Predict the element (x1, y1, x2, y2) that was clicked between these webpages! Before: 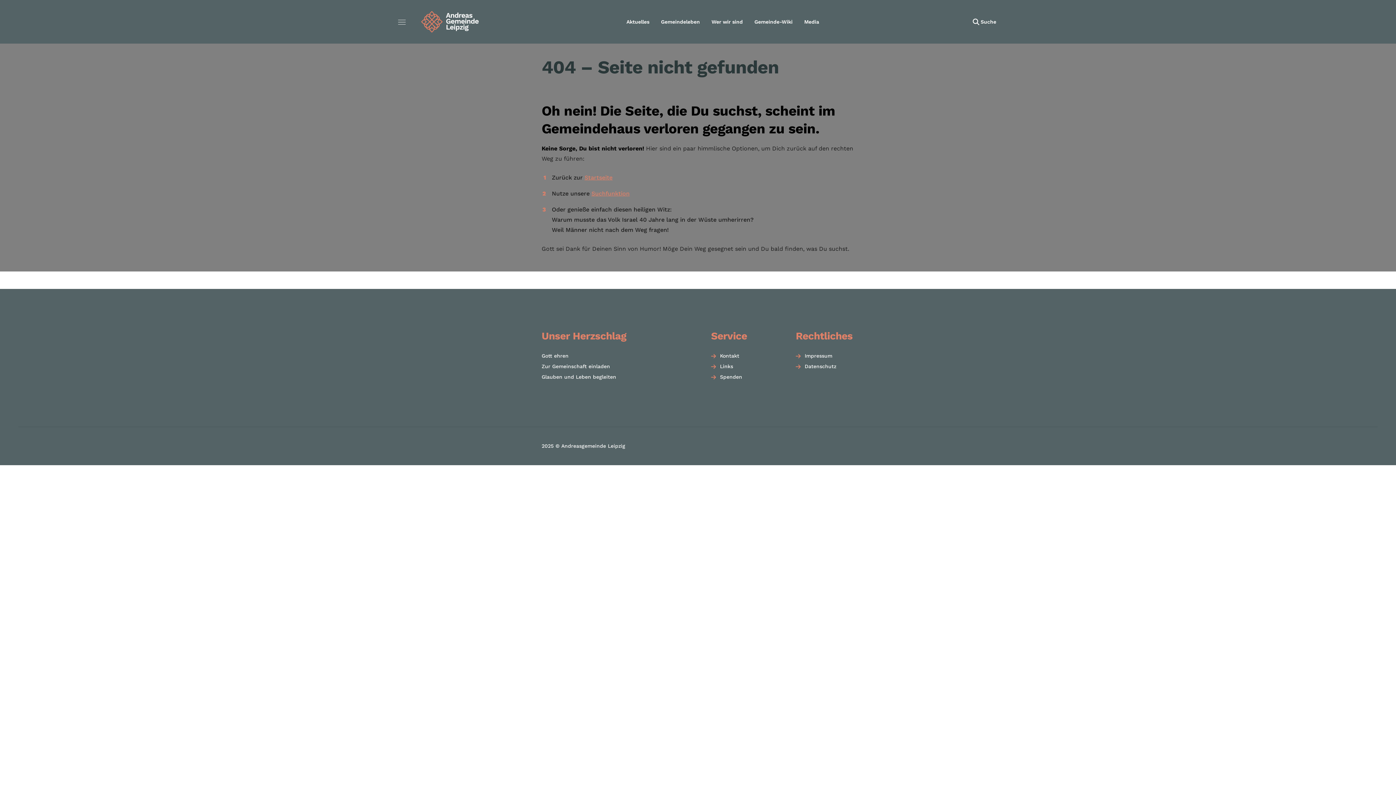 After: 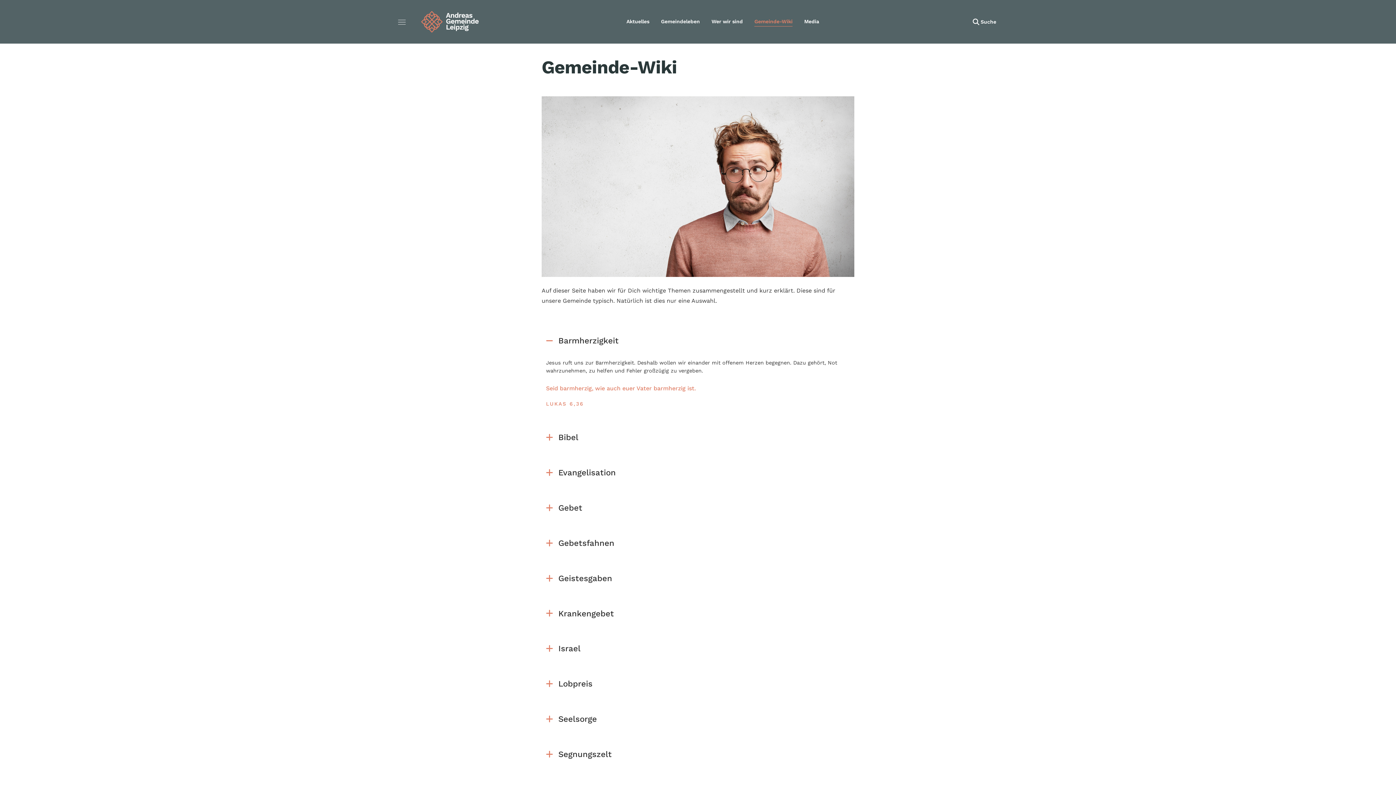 Action: bbox: (748, 11, 798, 32) label: Gemeinde-Wiki